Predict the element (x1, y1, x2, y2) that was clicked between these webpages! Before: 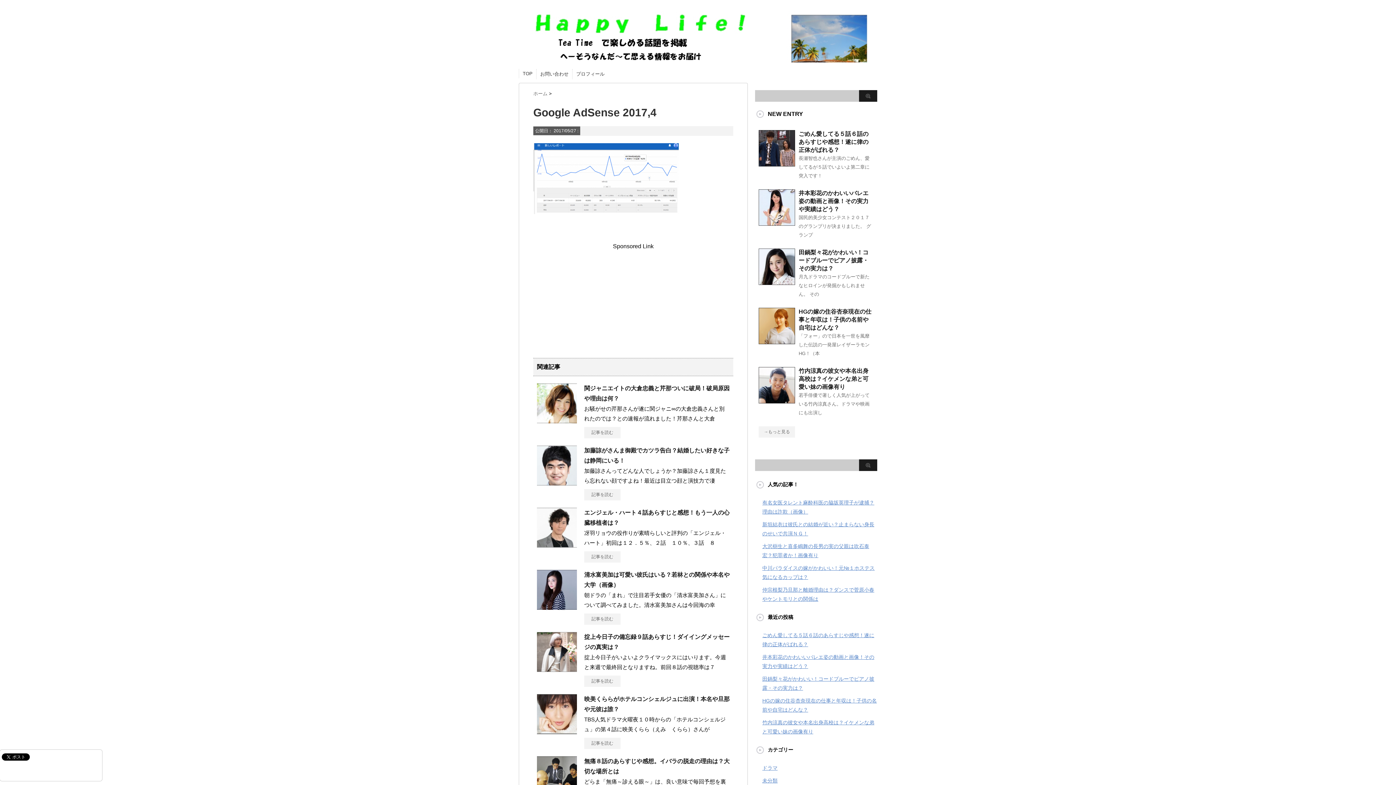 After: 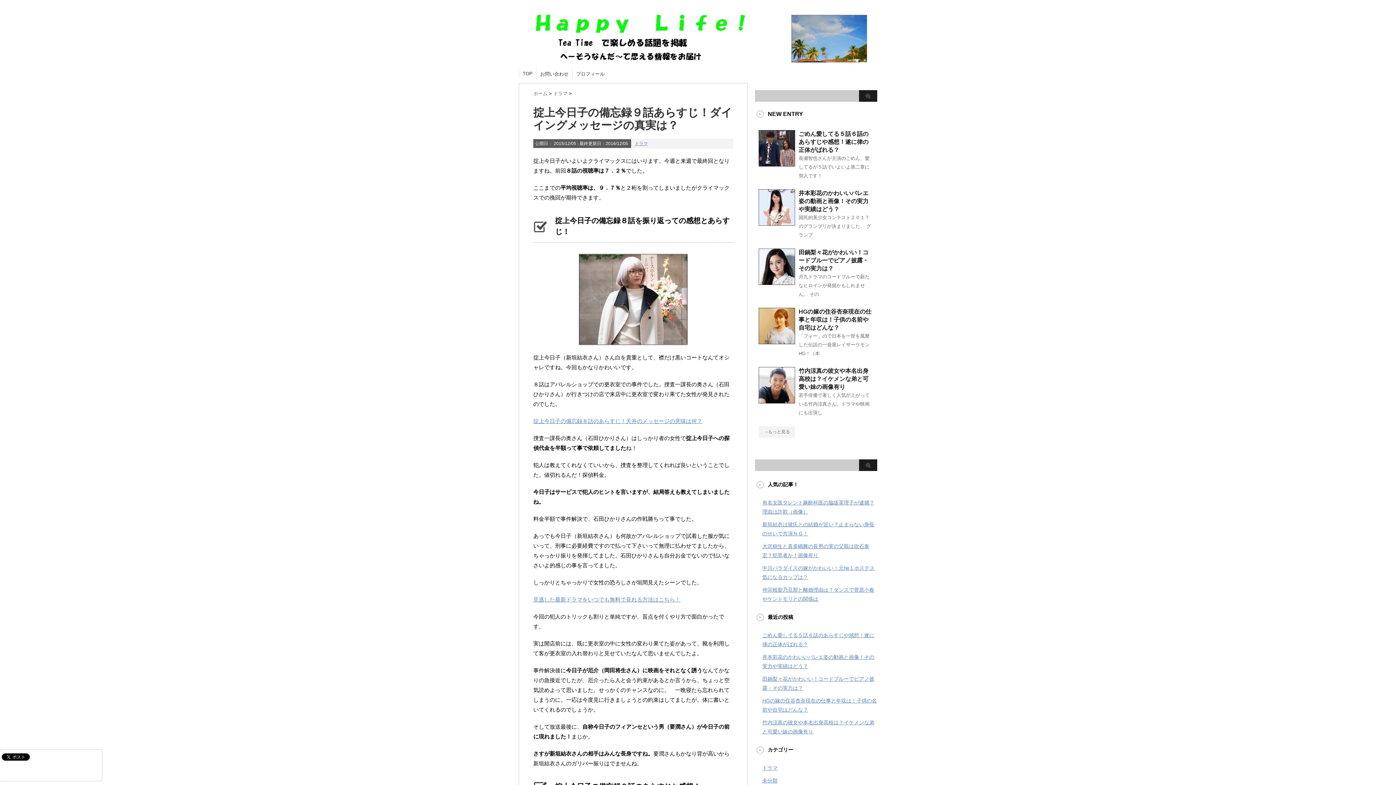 Action: bbox: (537, 666, 577, 672)